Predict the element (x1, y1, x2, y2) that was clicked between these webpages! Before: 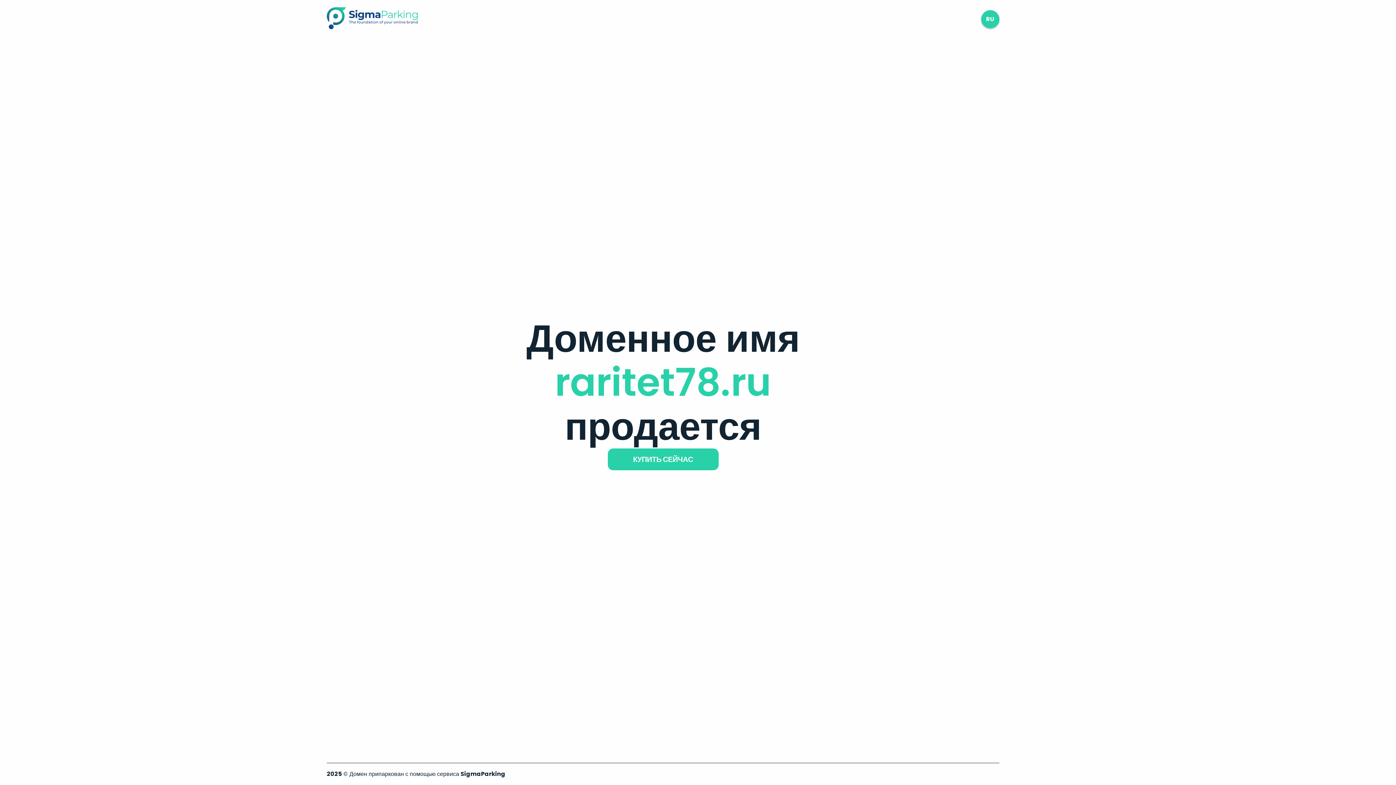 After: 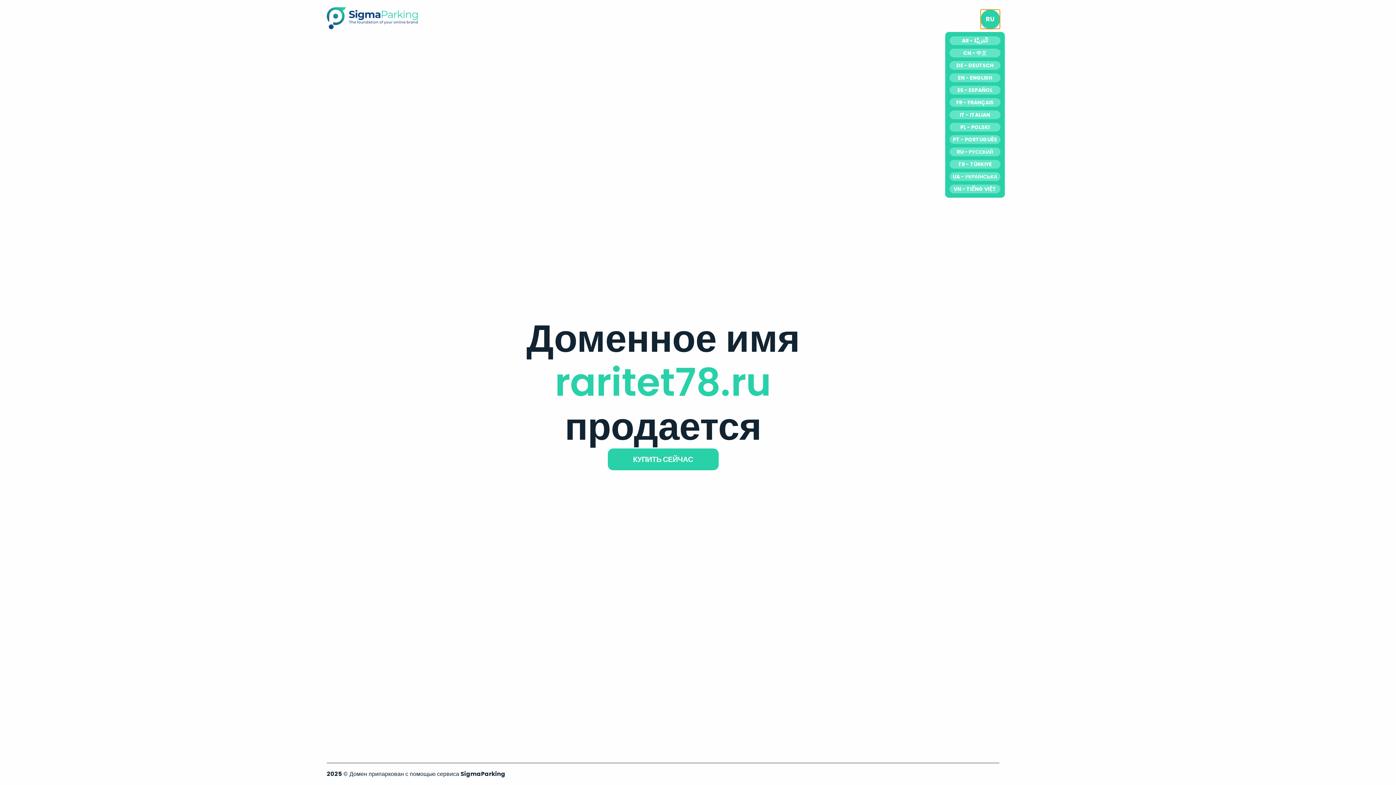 Action: label: RU bbox: (981, 10, 999, 28)